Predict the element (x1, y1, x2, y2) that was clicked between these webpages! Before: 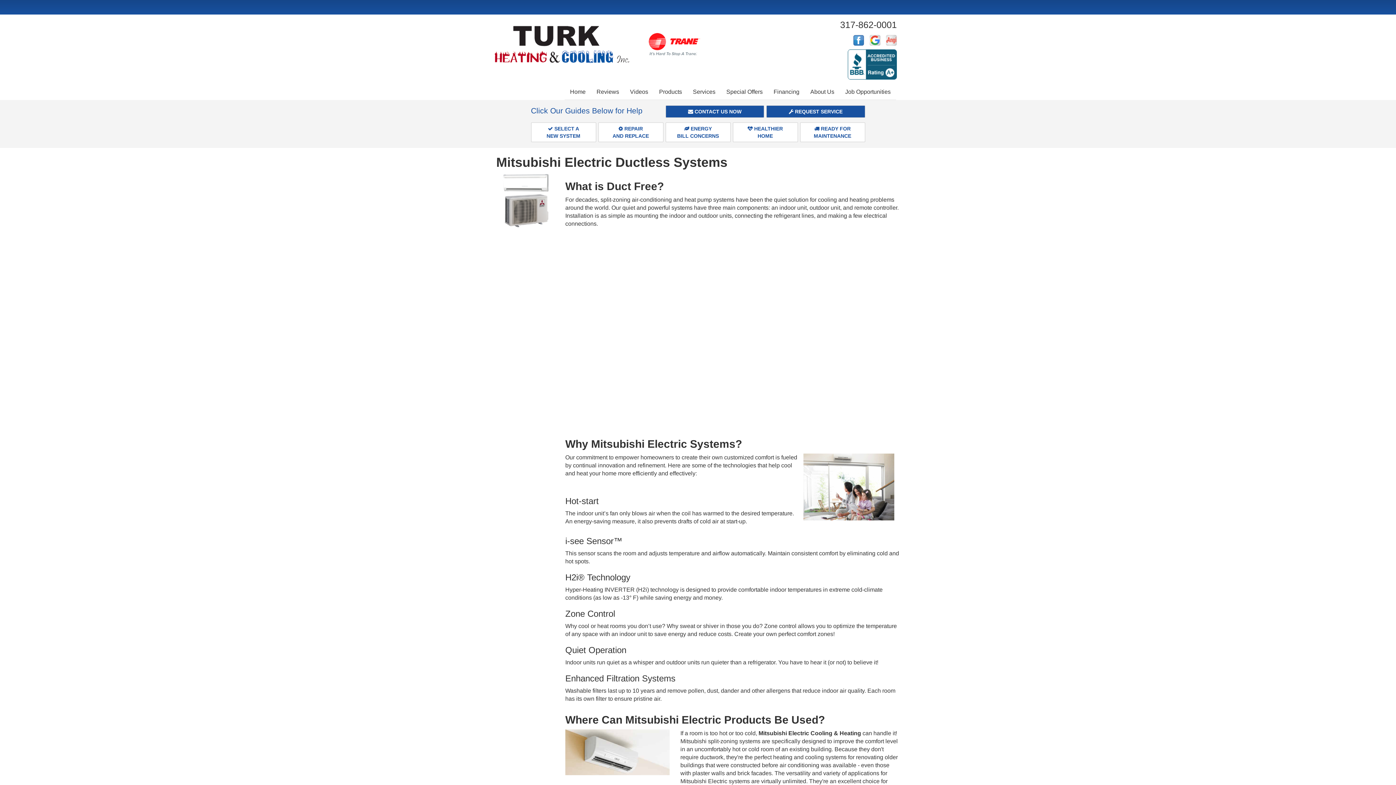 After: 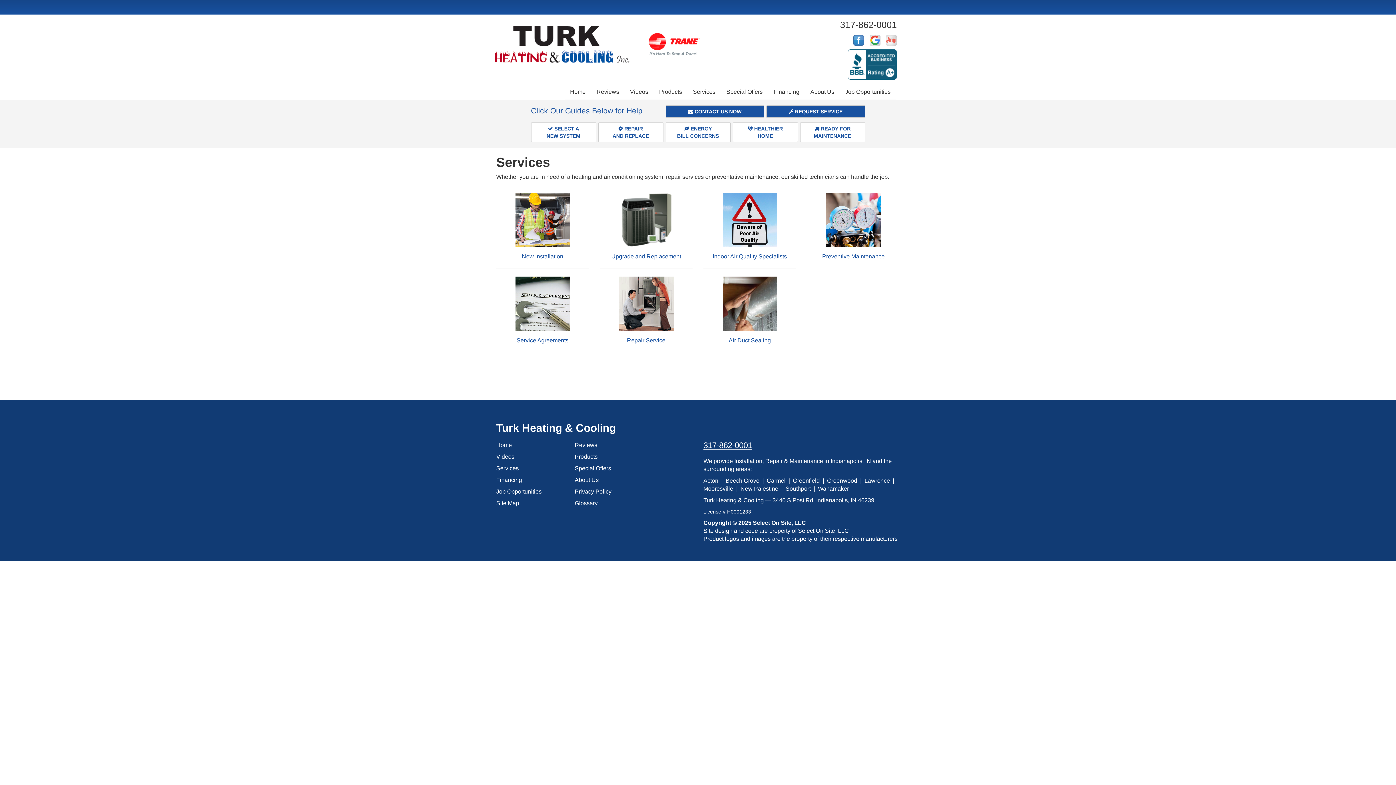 Action: bbox: (687, 84, 721, 99) label: Services